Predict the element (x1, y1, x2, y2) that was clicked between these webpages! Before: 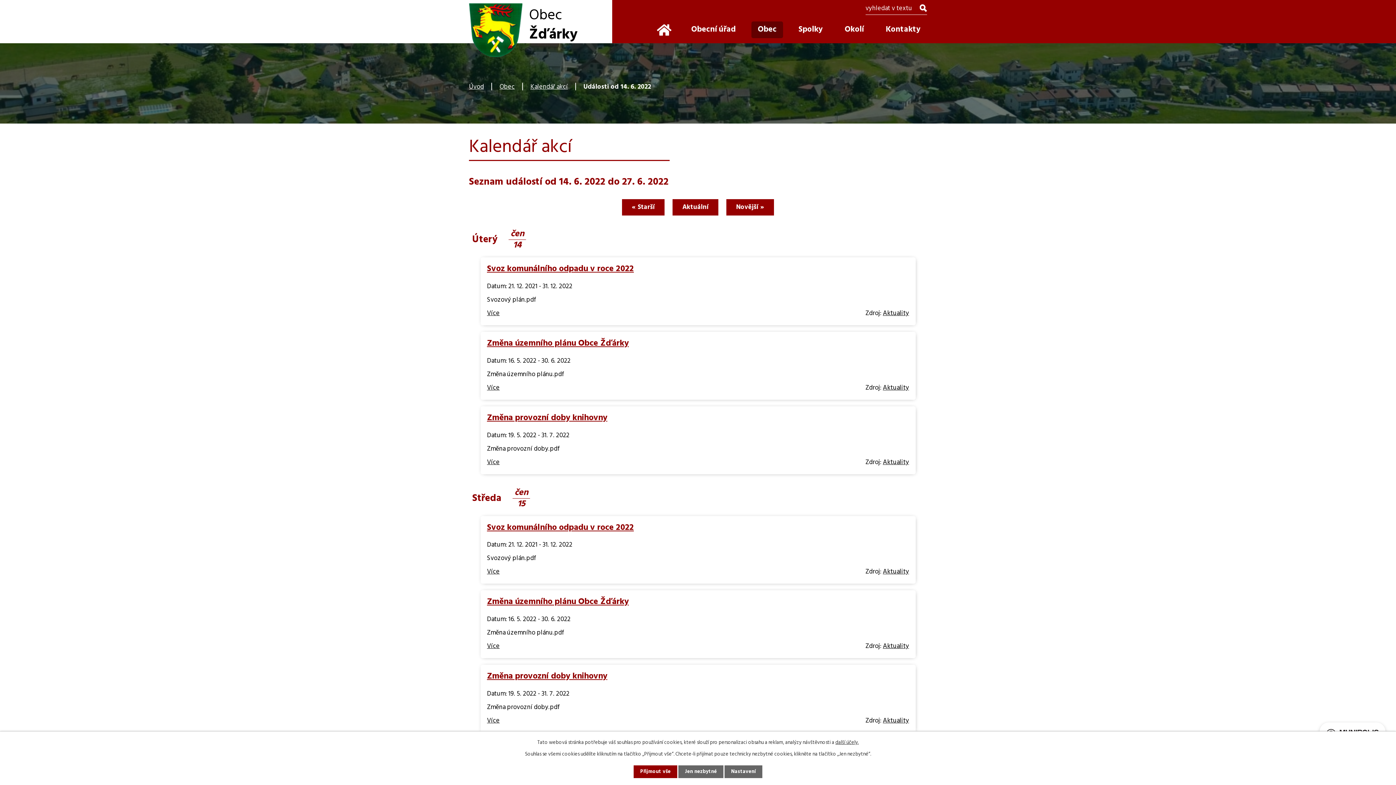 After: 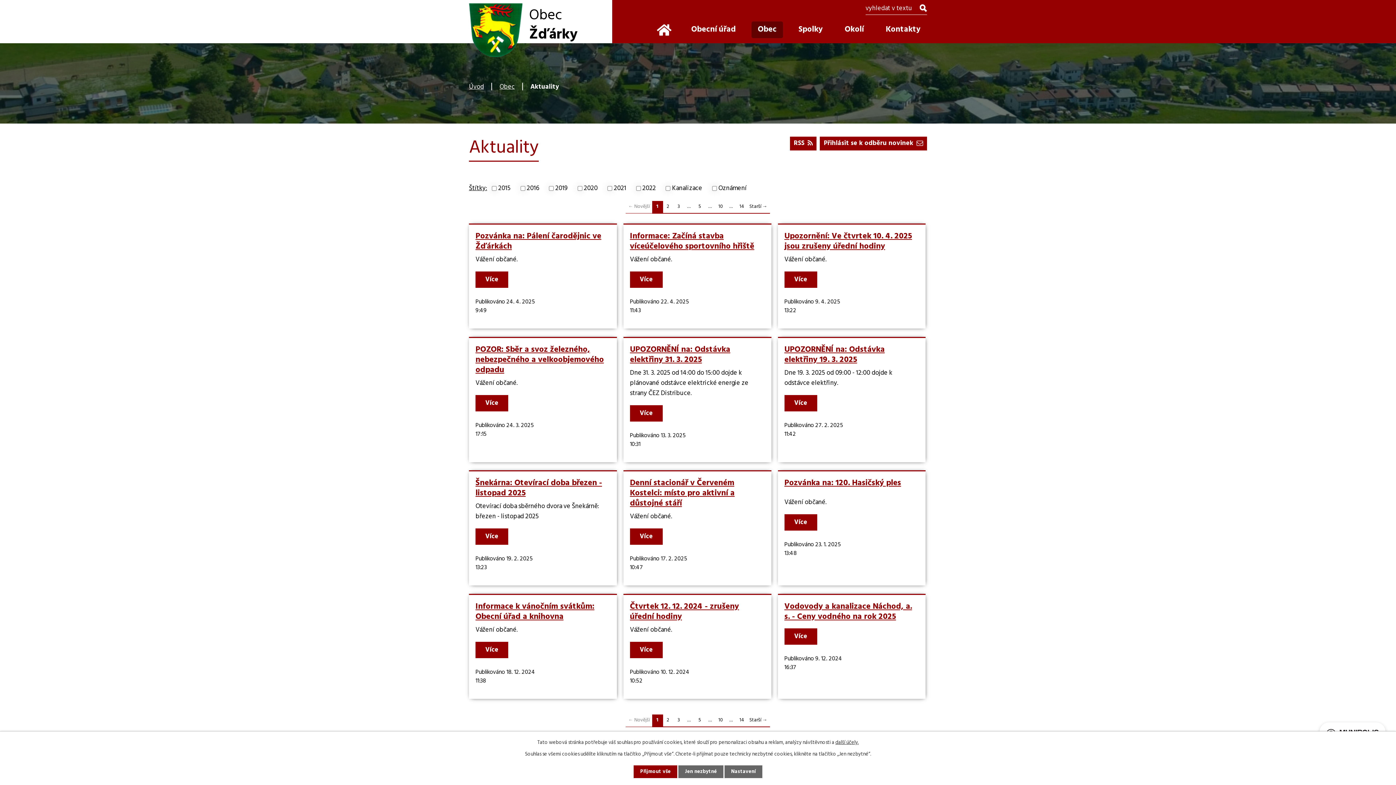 Action: bbox: (883, 457, 909, 467) label: Aktuality